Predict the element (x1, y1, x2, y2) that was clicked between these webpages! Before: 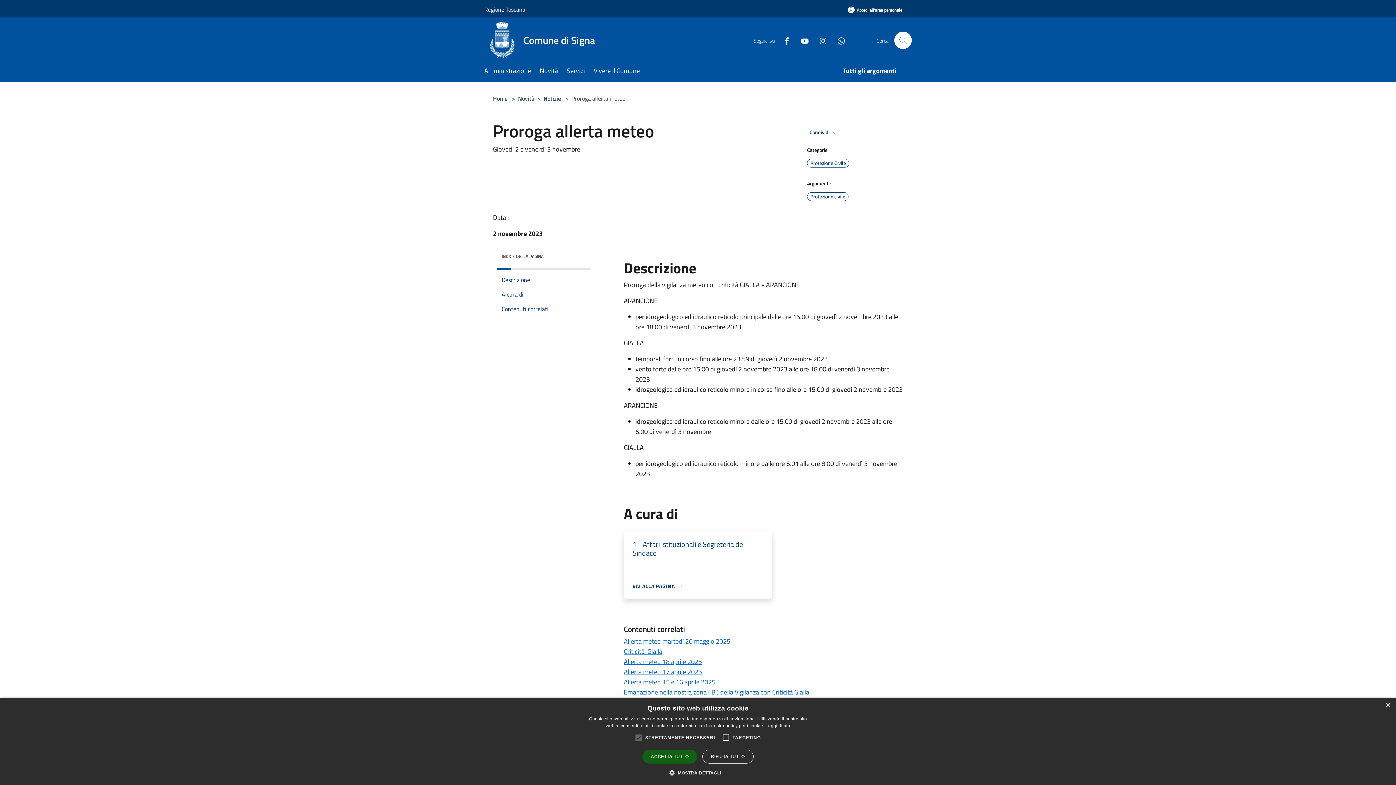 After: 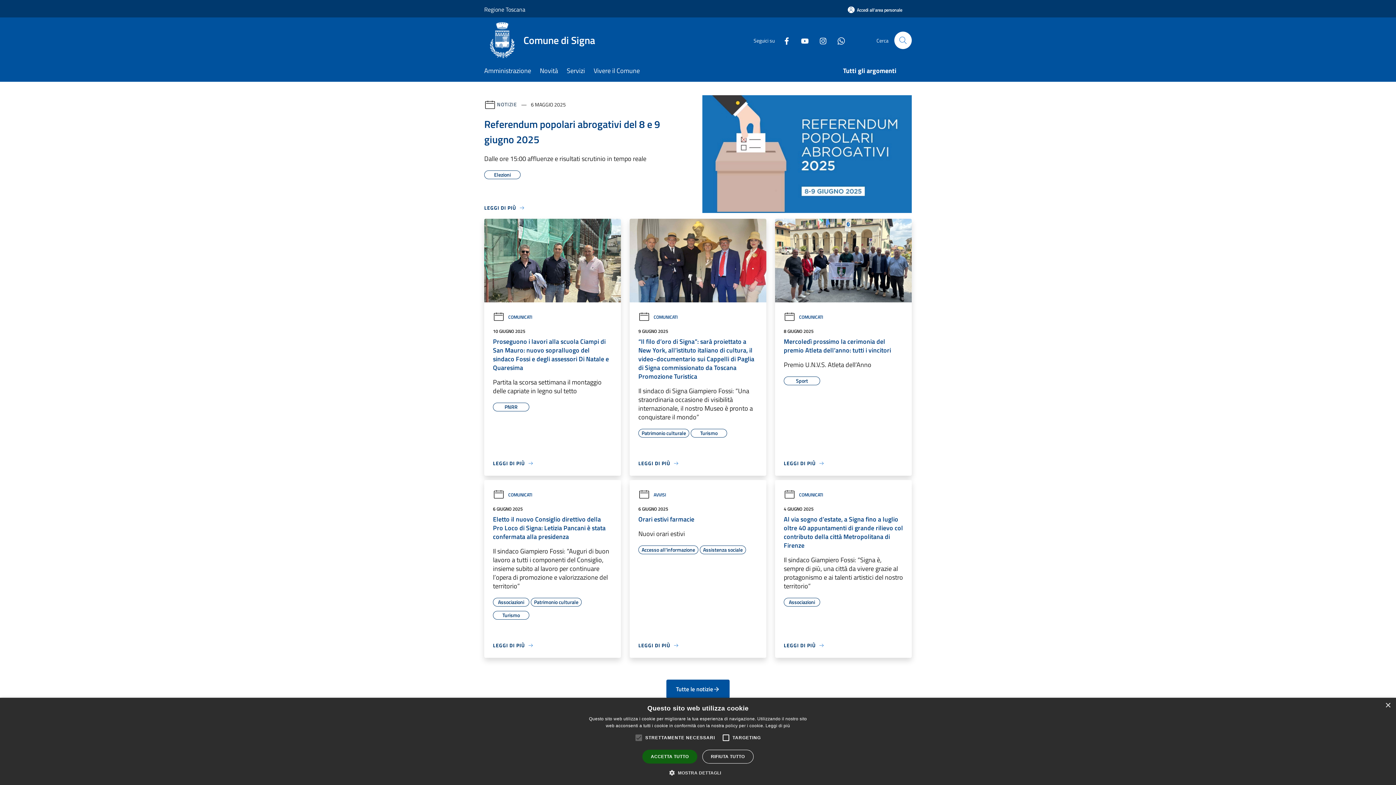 Action: label: Comune di Signa bbox: (484, 22, 604, 58)